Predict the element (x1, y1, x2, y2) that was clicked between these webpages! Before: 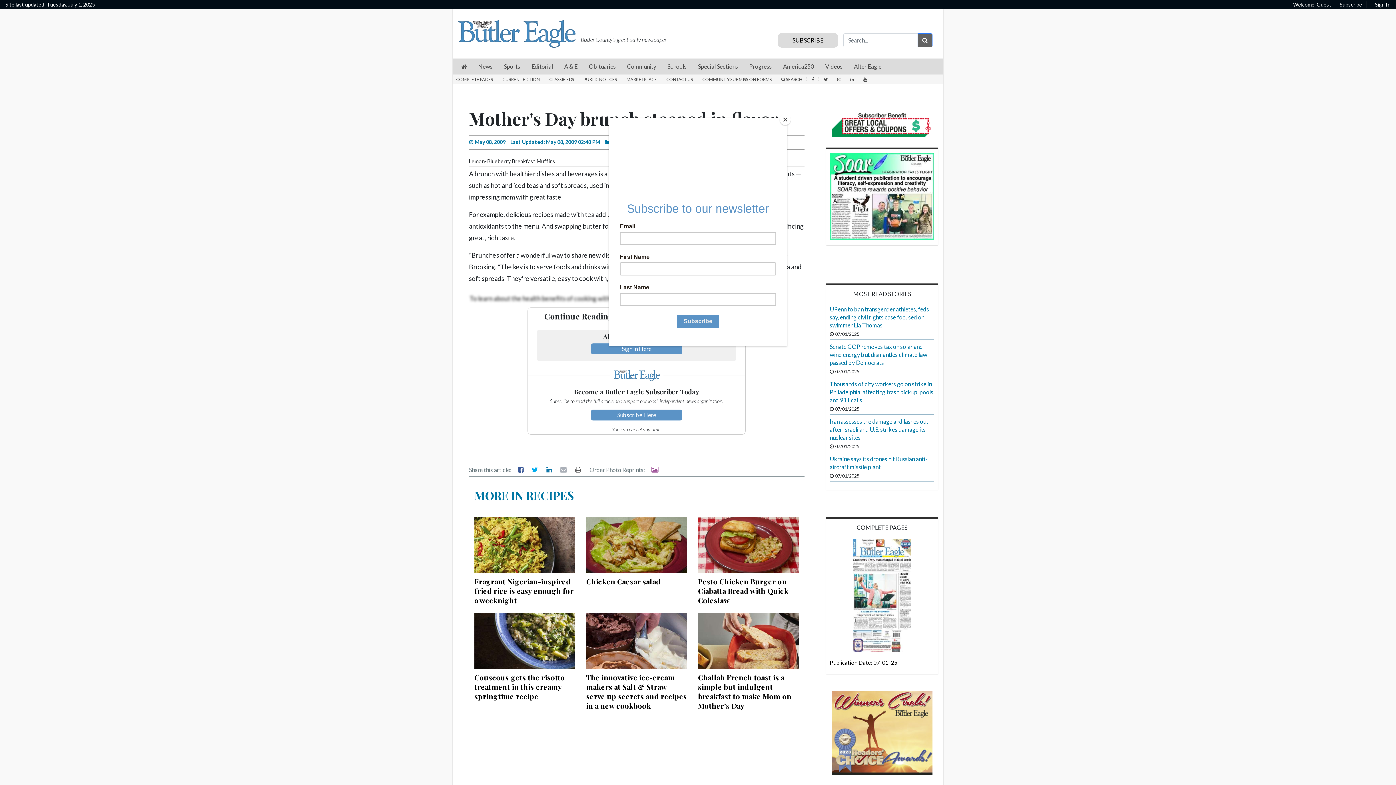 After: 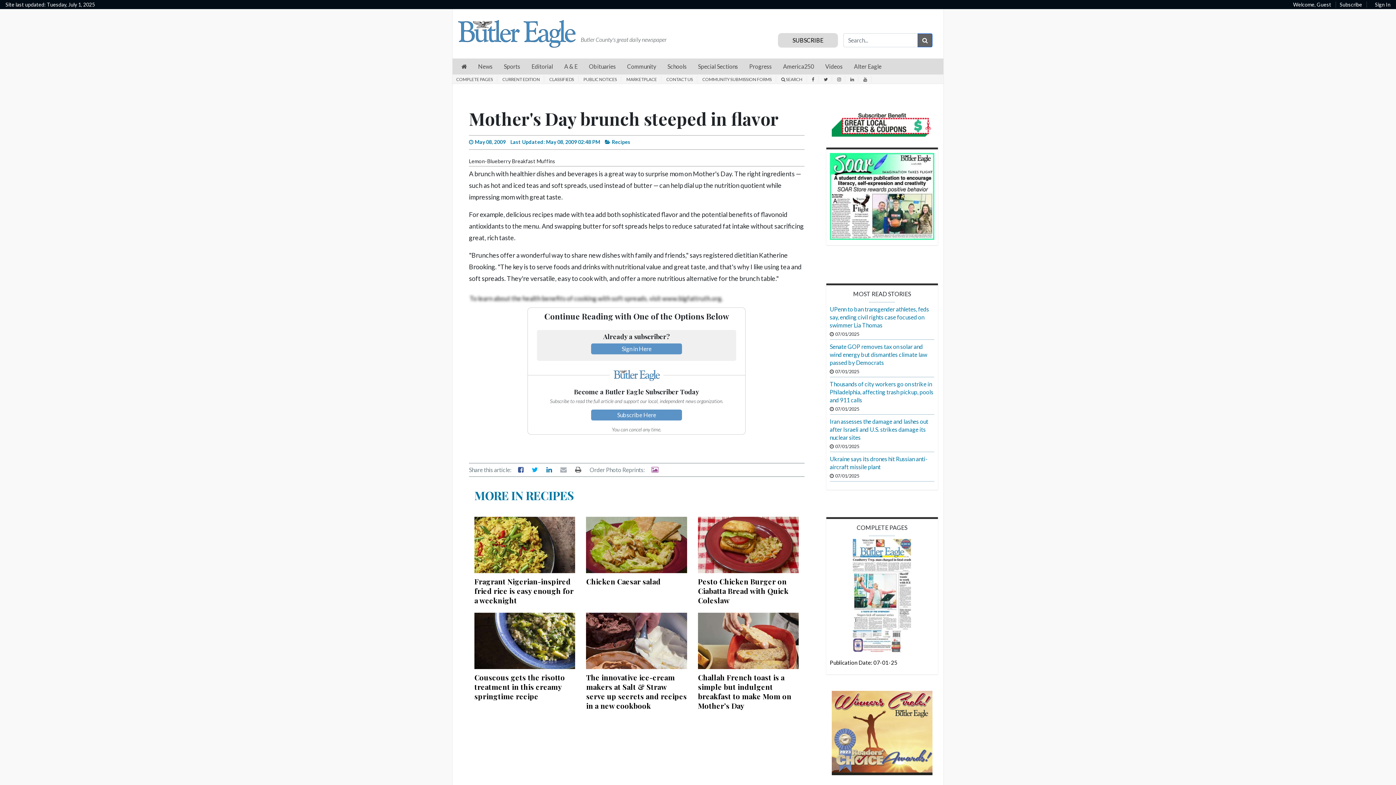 Action: label: Close bbox: (780, 114, 790, 125)